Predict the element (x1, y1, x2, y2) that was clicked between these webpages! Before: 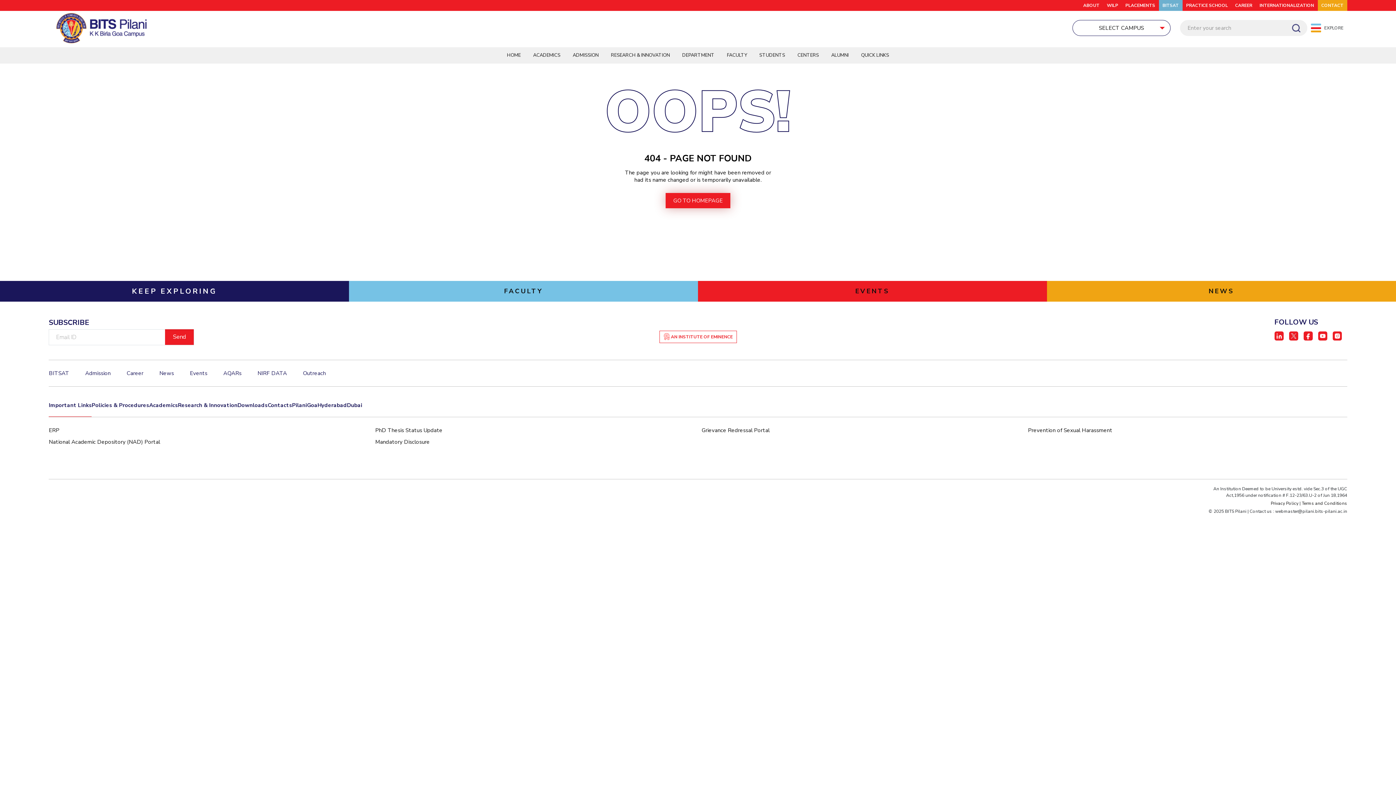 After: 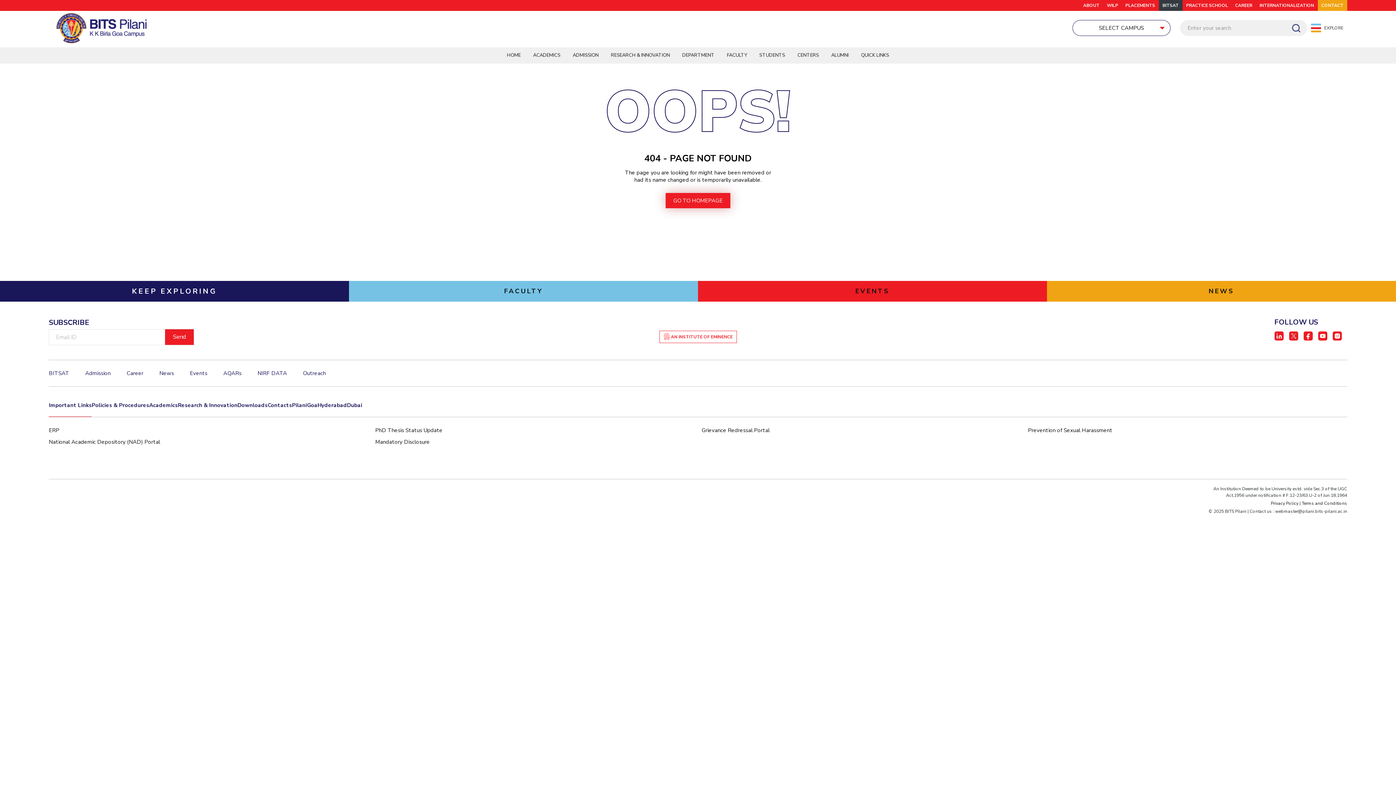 Action: bbox: (267, 401, 292, 417) label: Contacts